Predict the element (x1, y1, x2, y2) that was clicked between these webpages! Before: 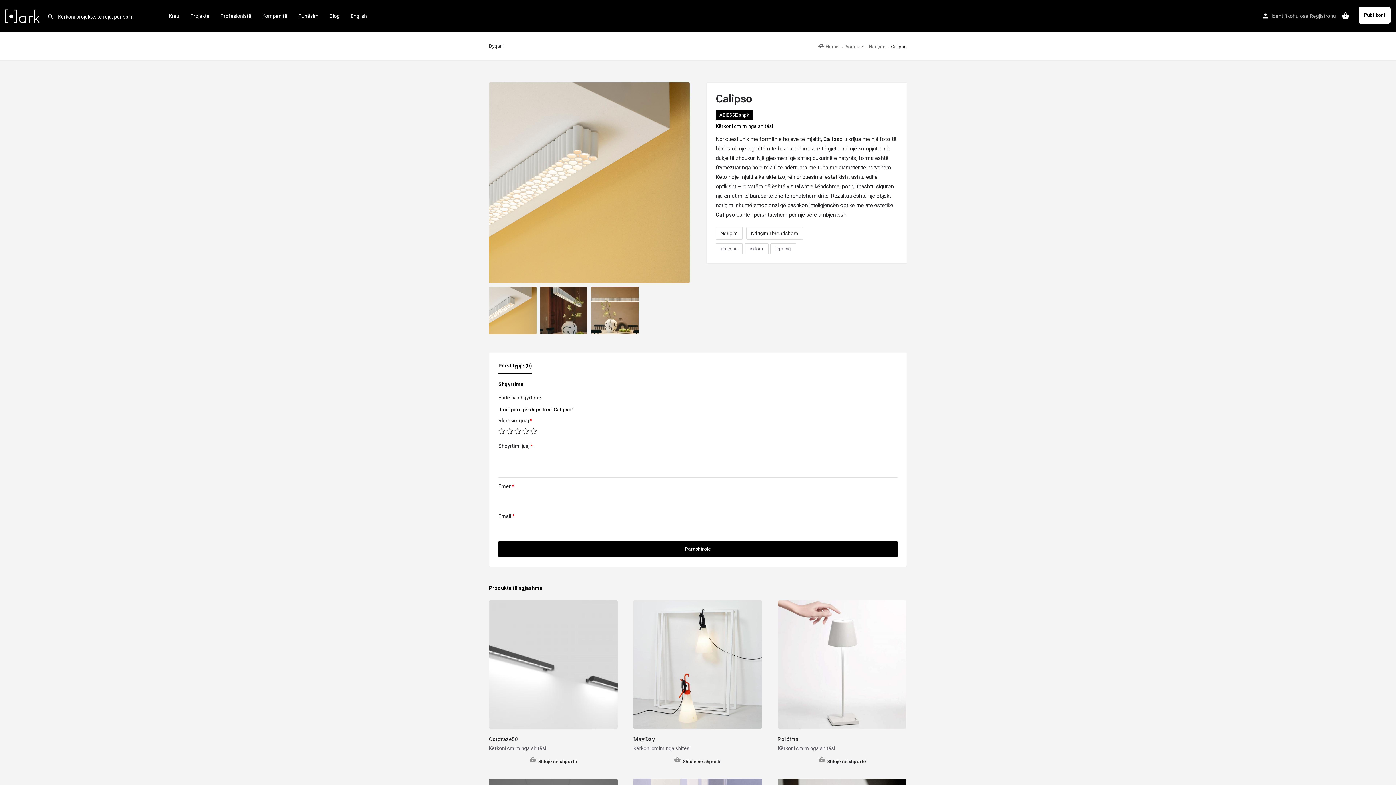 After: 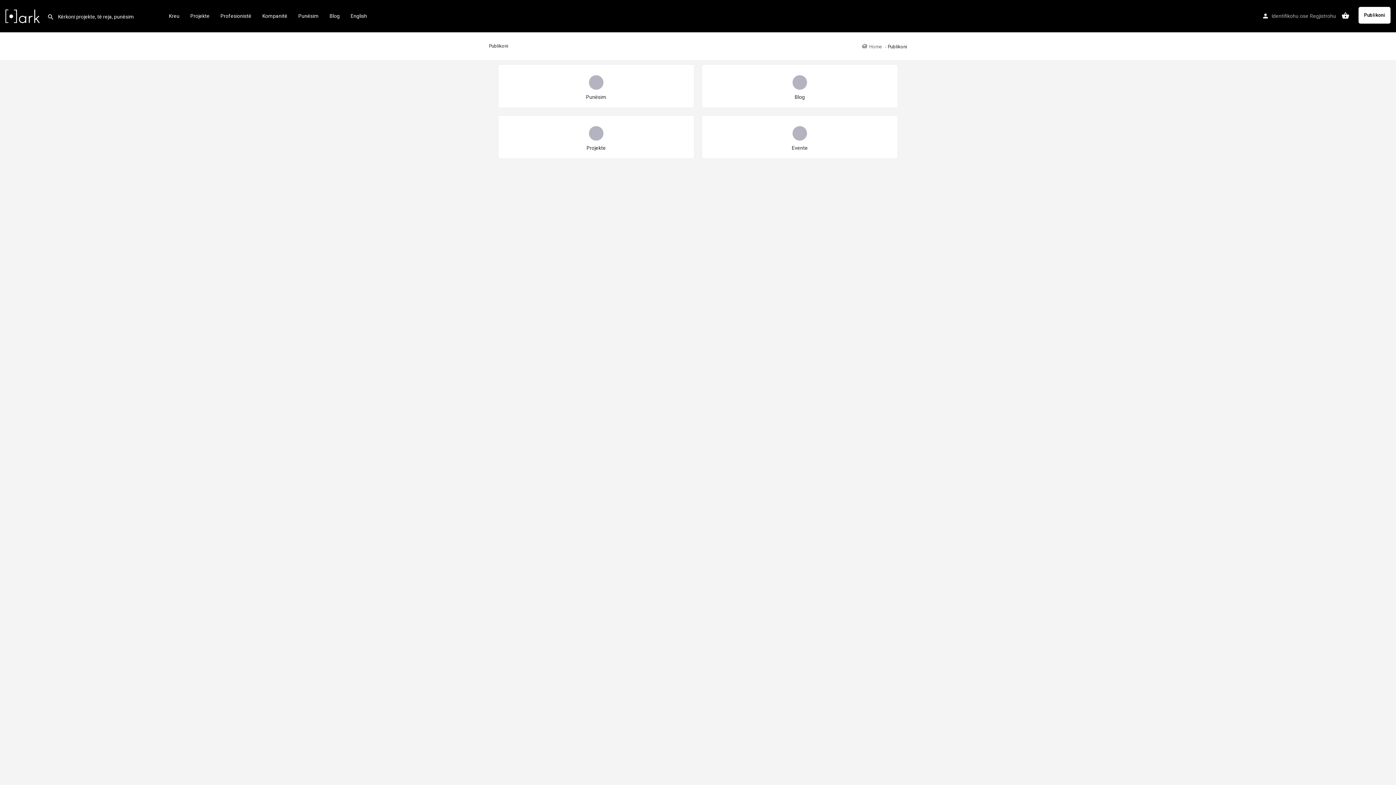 Action: bbox: (1358, 6, 1390, 23) label: Publikoni